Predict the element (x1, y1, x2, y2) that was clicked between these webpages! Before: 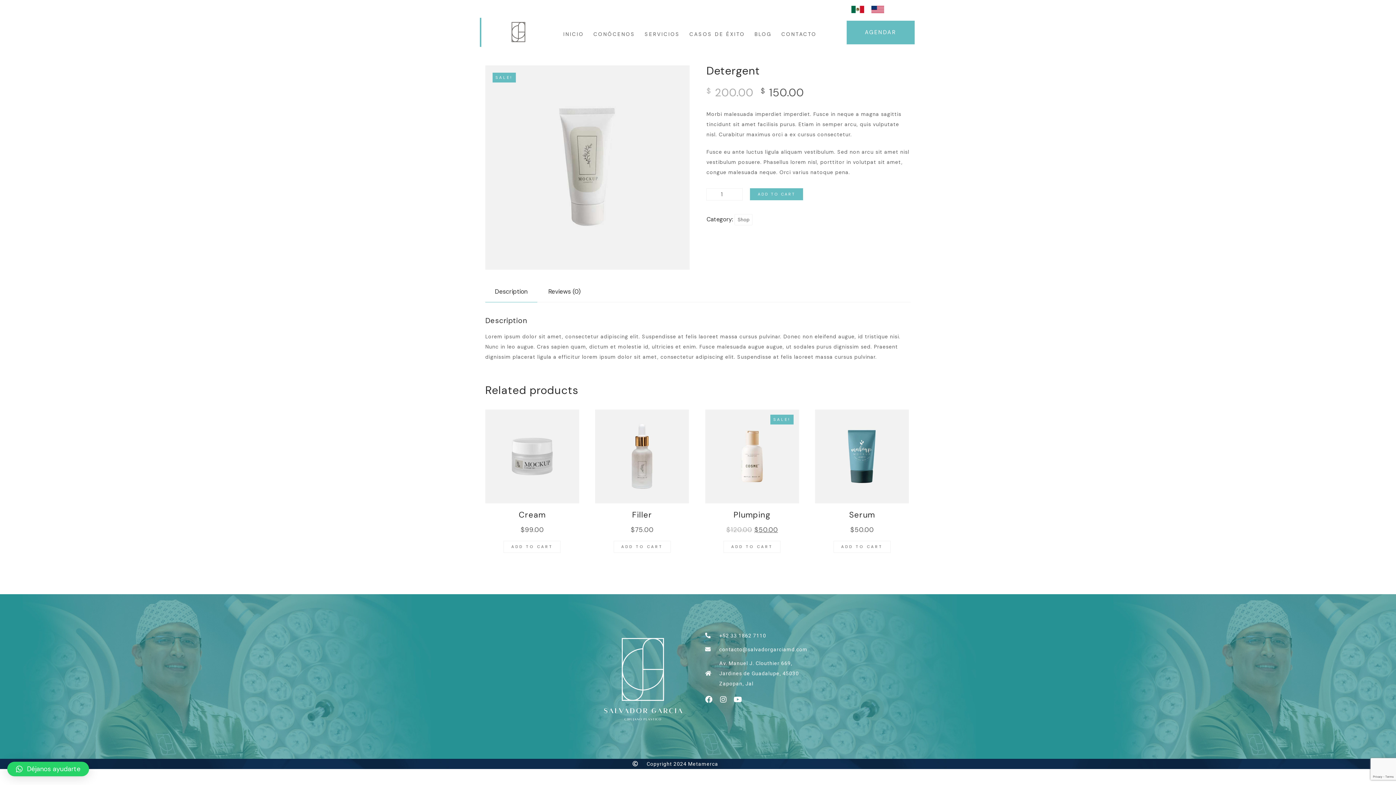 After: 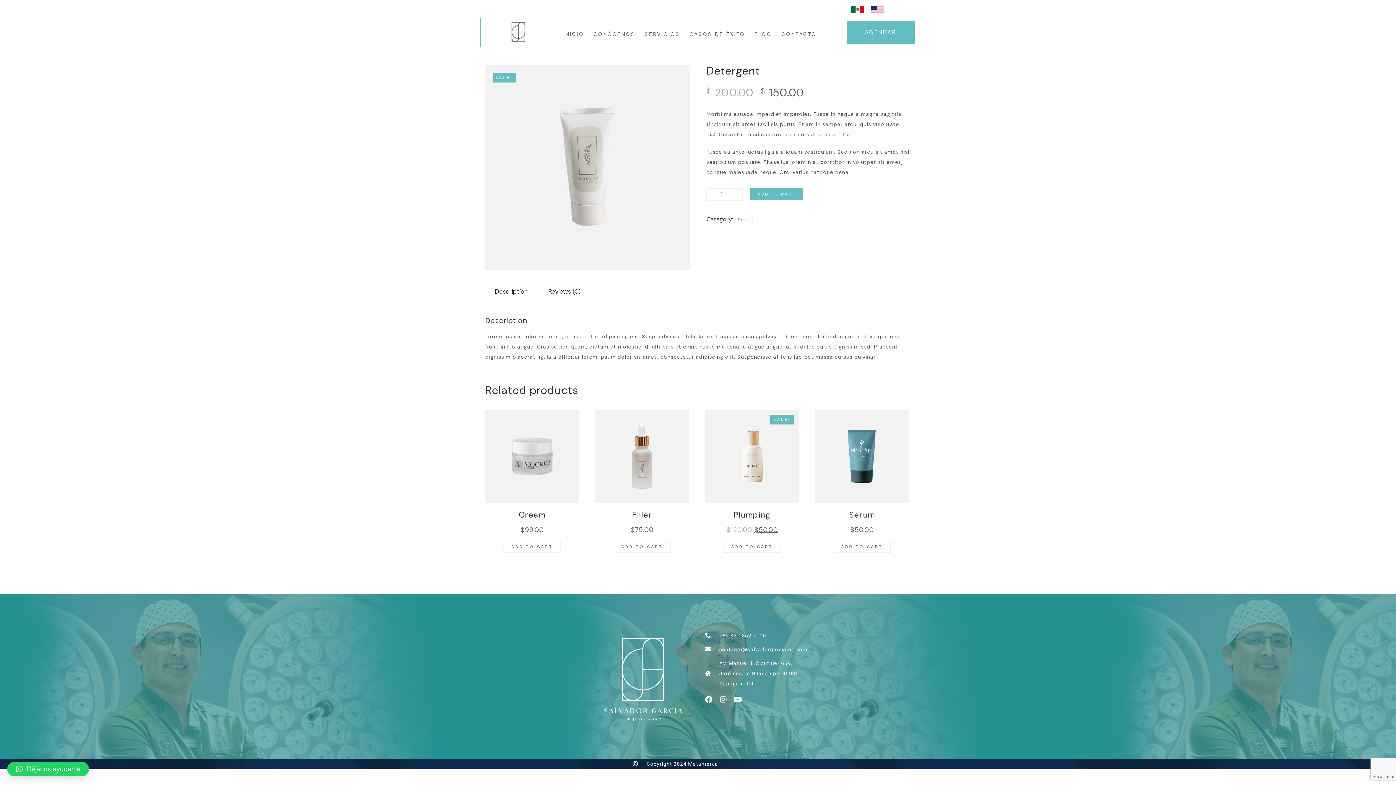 Action: label: Youtube bbox: (734, 696, 741, 703)